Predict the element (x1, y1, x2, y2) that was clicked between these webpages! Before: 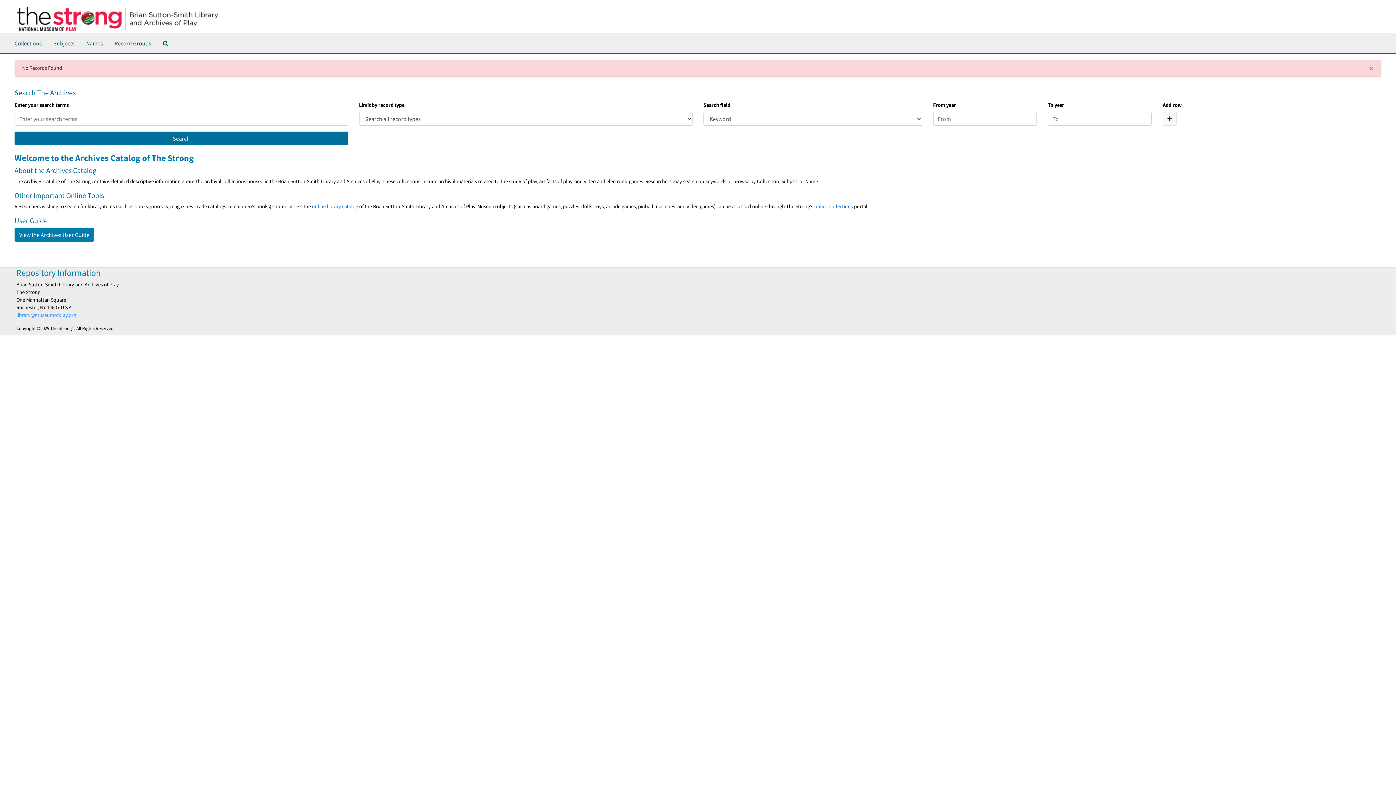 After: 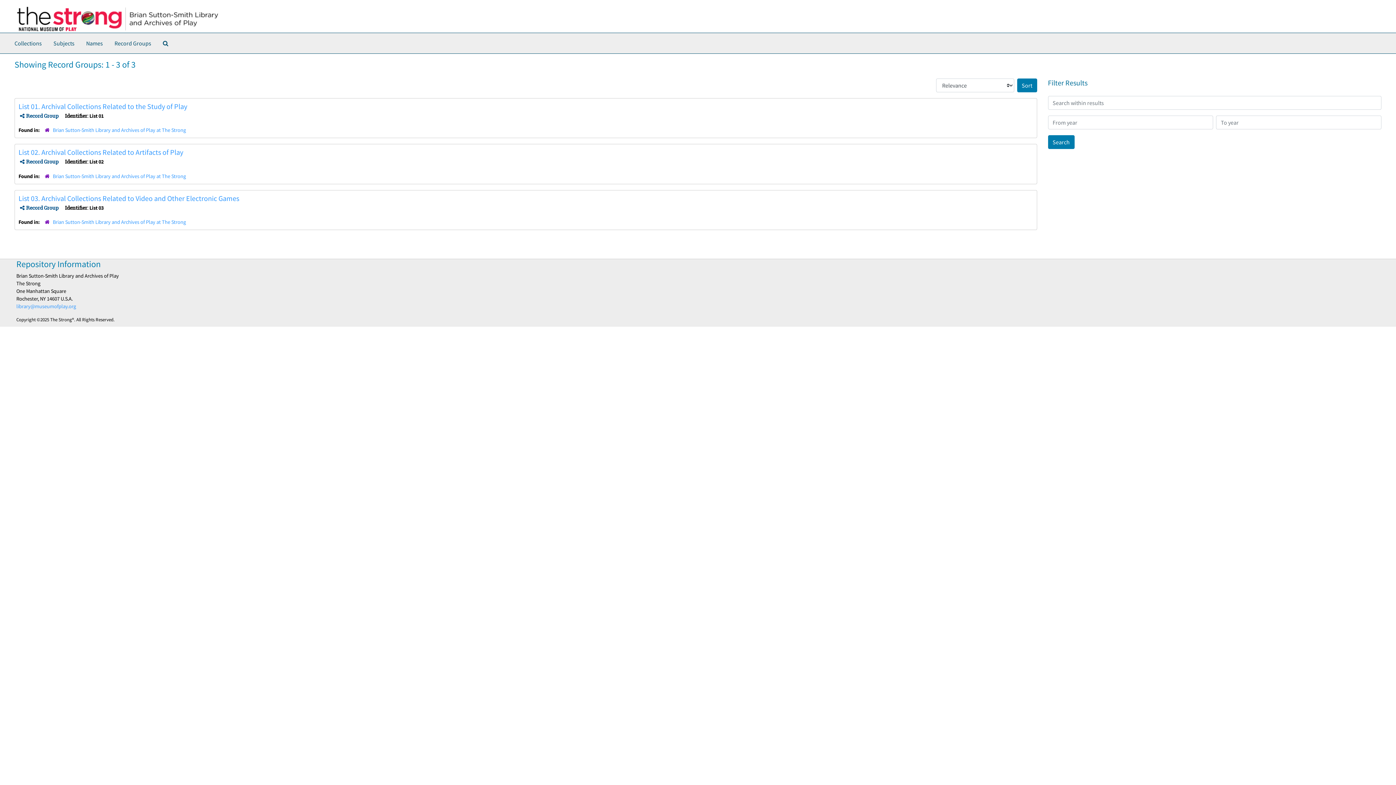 Action: bbox: (111, 36, 154, 50) label: Record Groups